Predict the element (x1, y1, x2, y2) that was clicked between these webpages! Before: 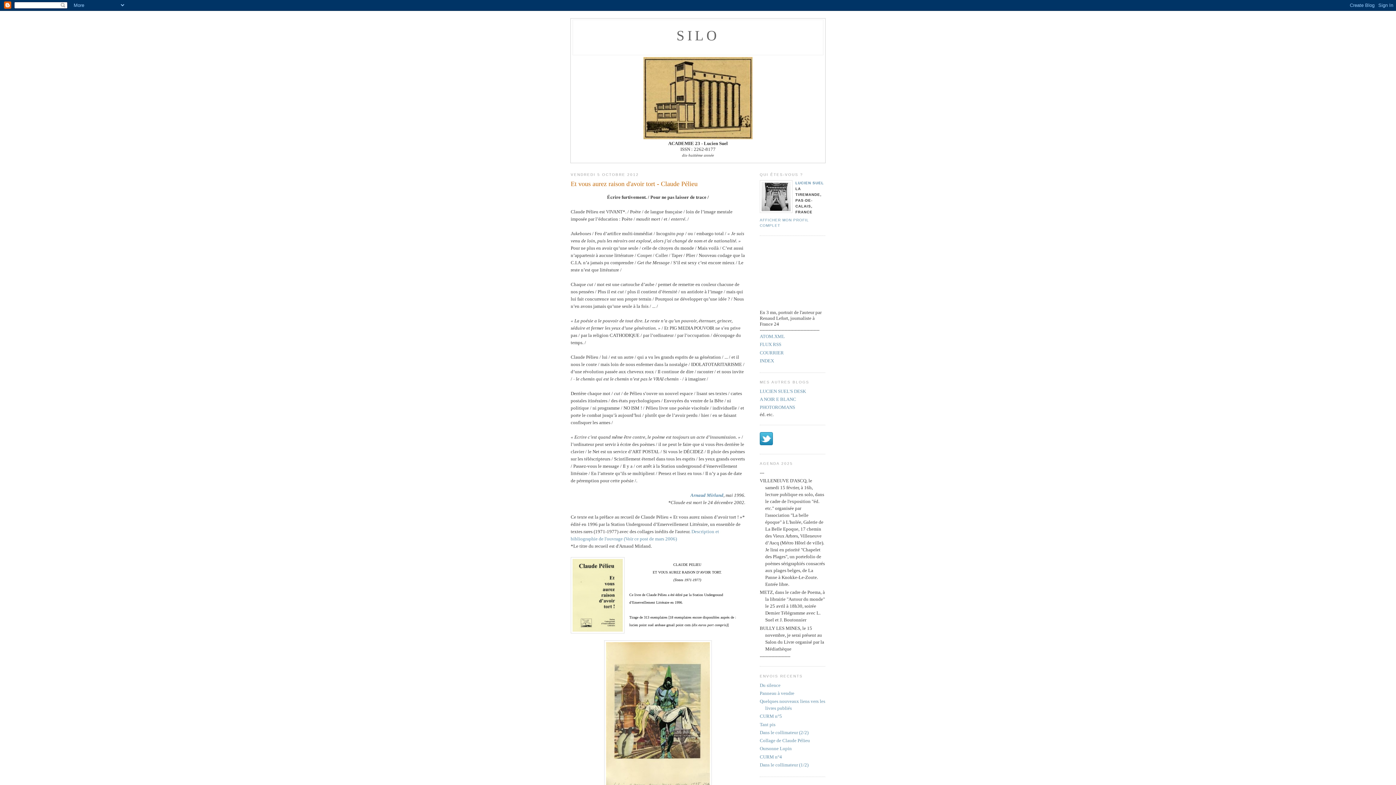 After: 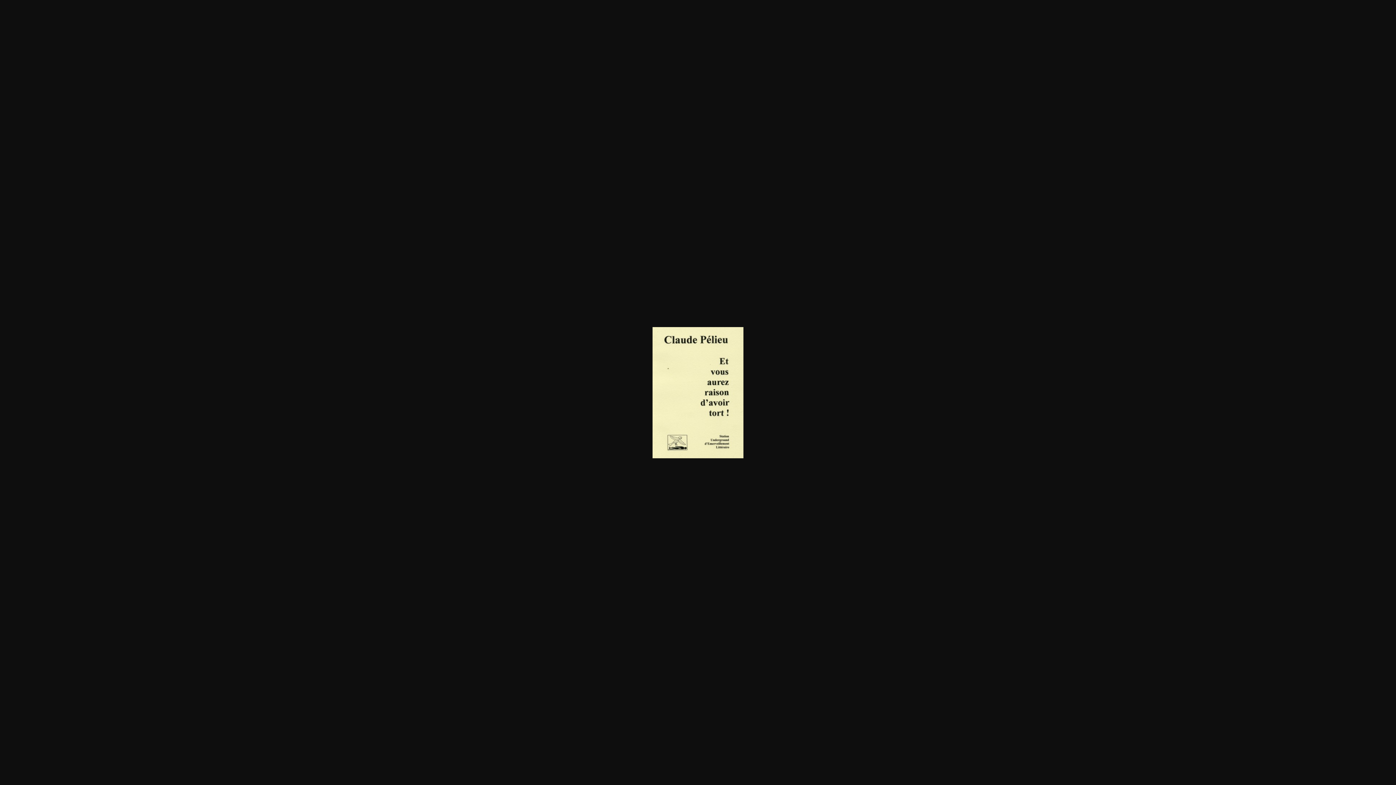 Action: bbox: (570, 557, 624, 636)